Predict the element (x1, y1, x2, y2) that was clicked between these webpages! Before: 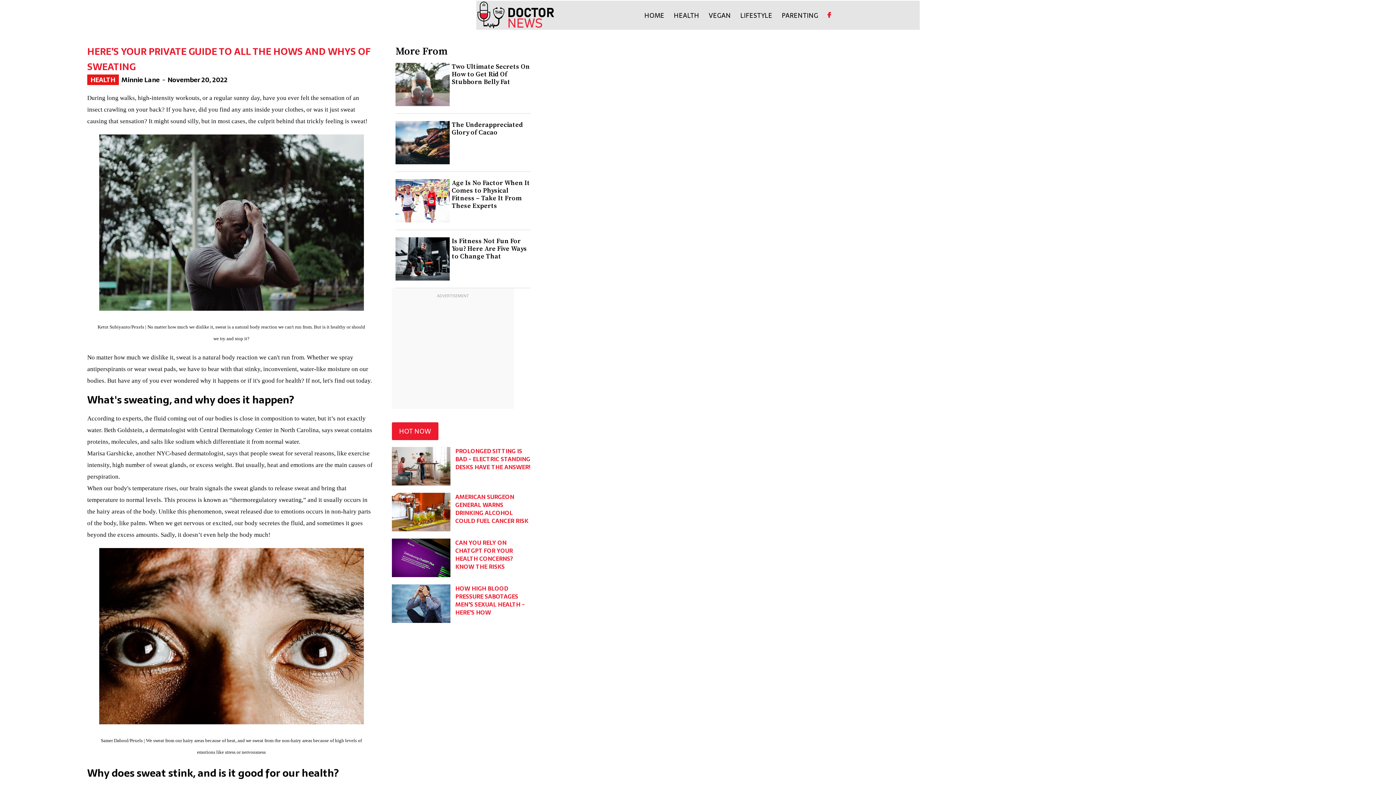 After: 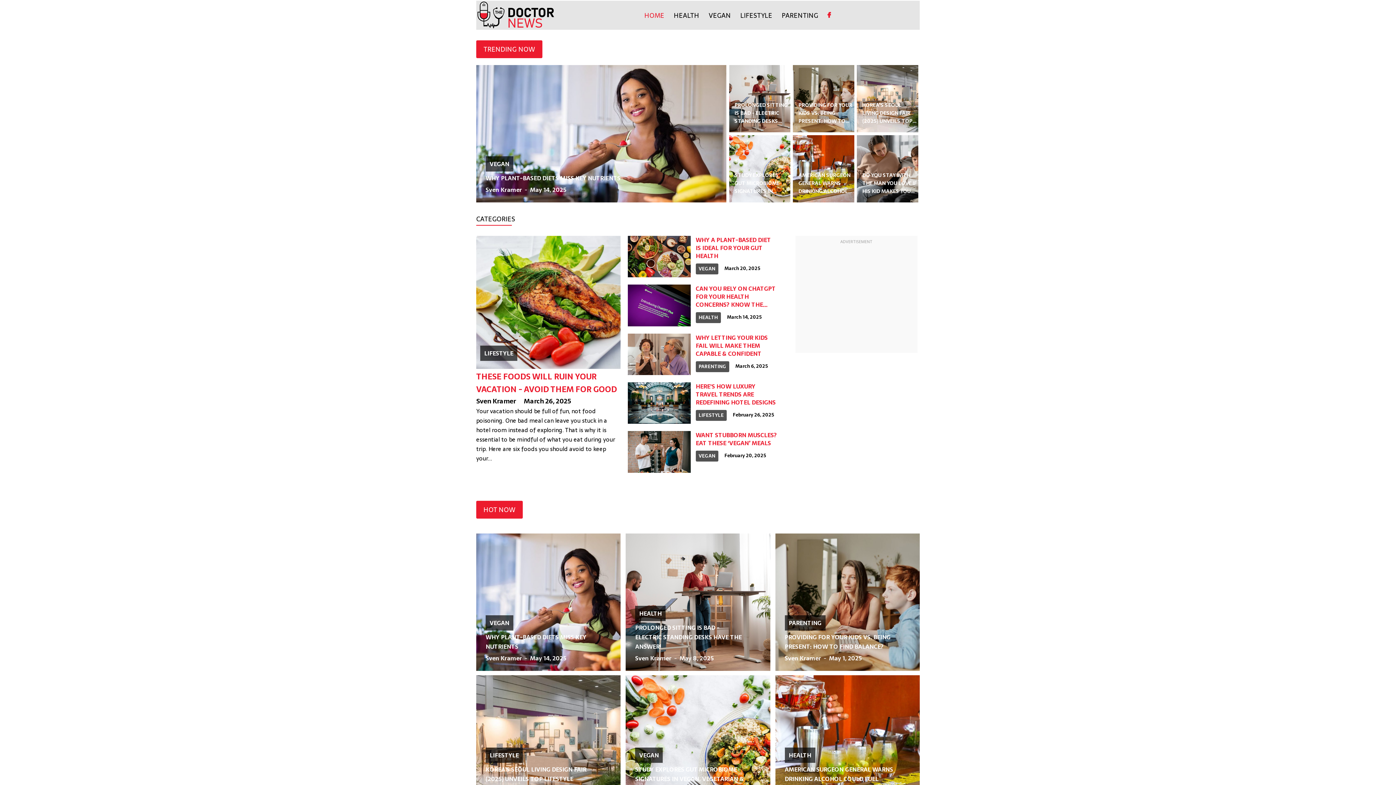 Action: bbox: (476, 0, 556, 29)